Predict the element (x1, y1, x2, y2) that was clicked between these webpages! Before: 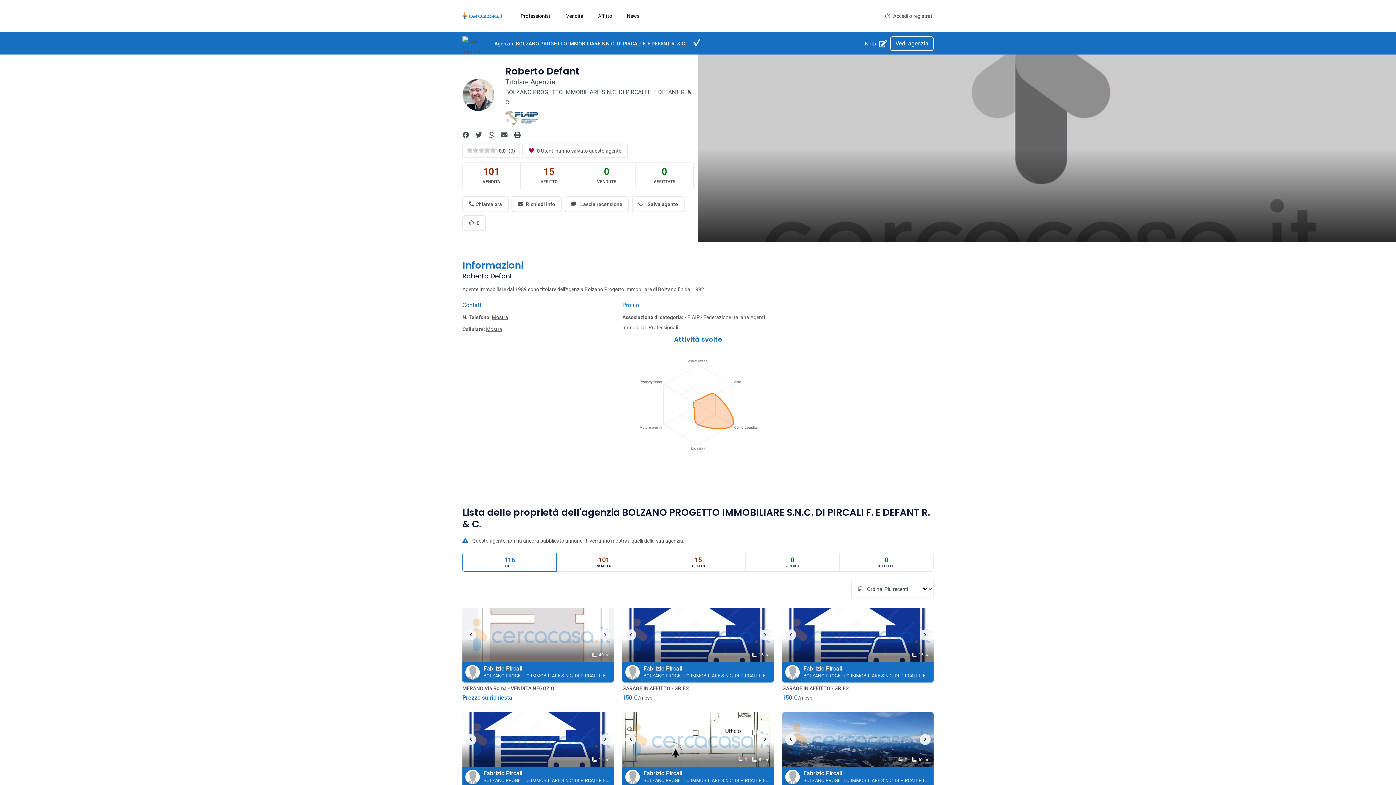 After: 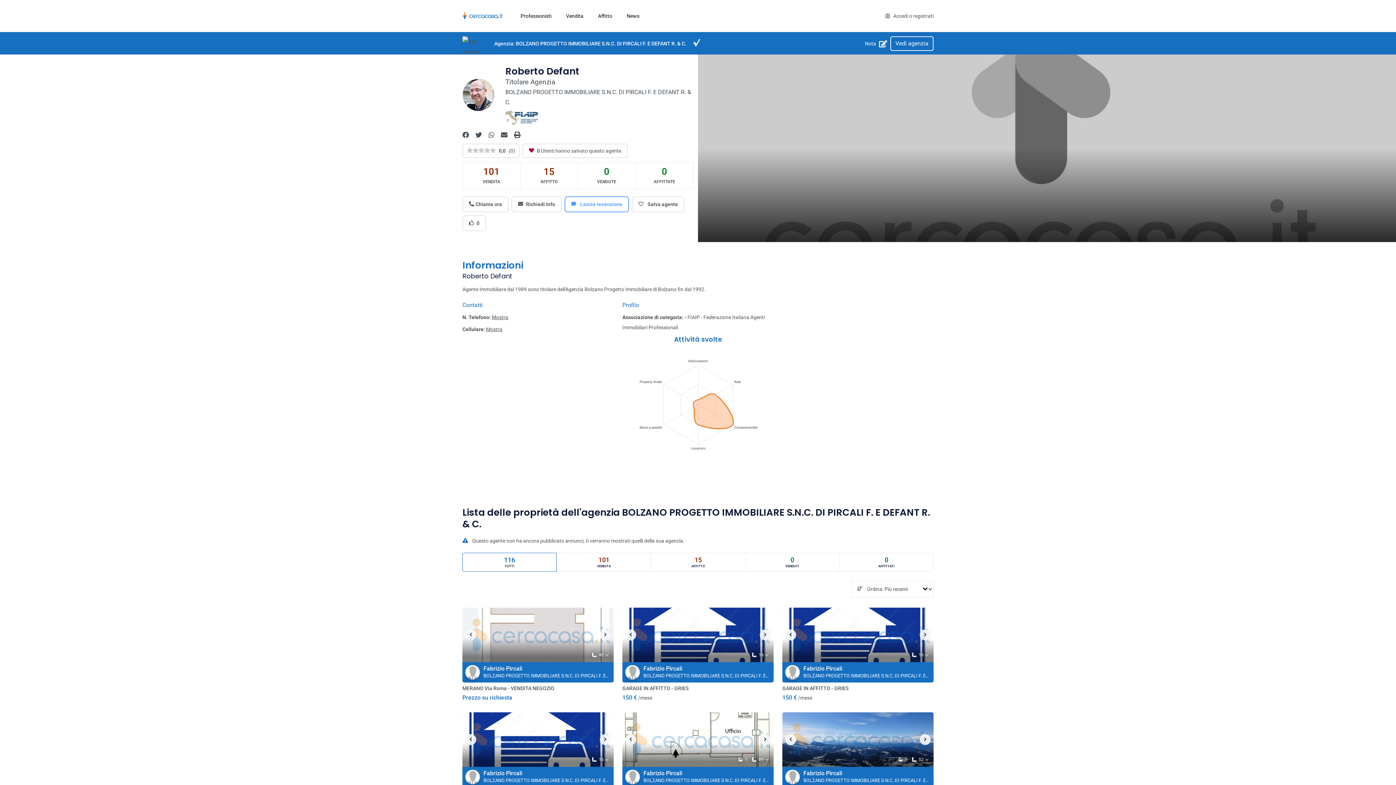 Action: bbox: (564, 196, 629, 212) label:  Lascia recensione